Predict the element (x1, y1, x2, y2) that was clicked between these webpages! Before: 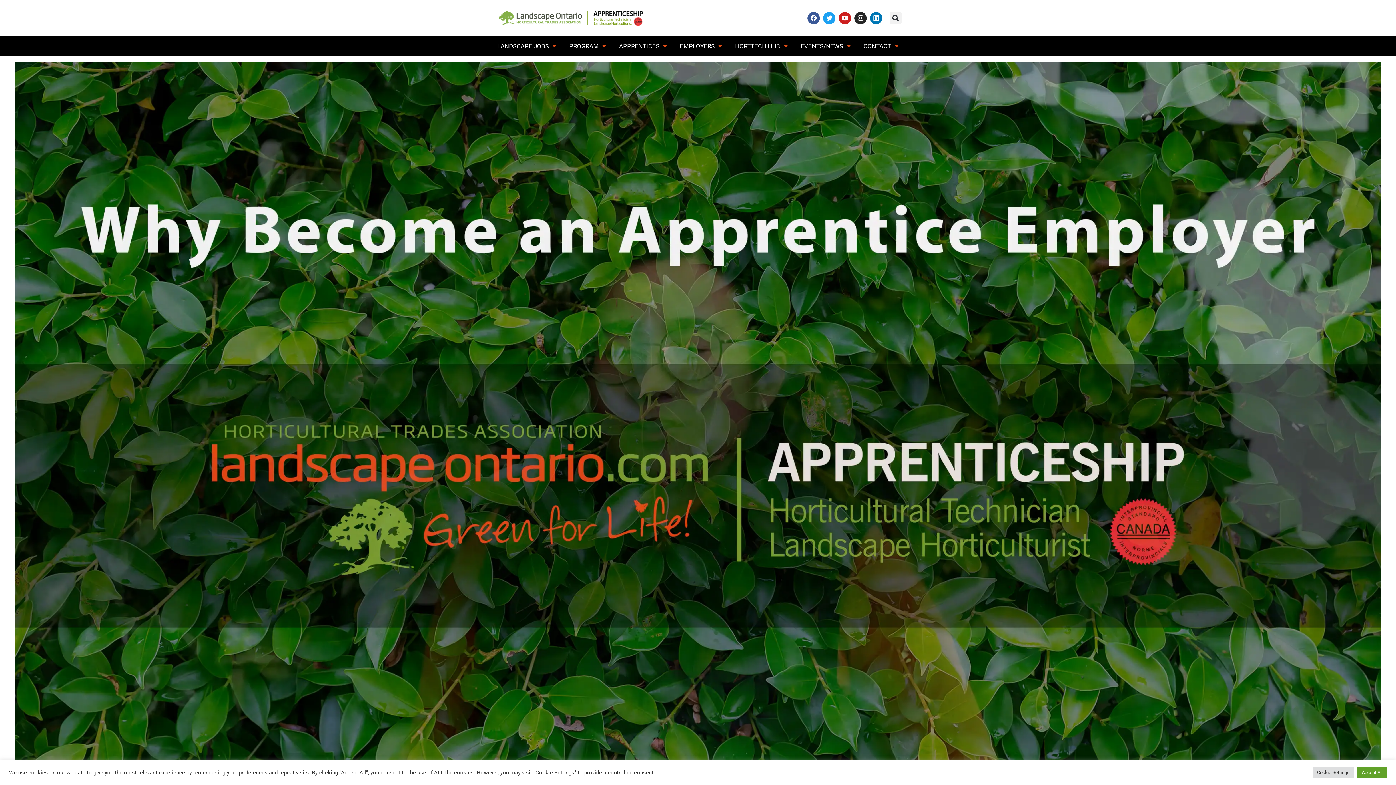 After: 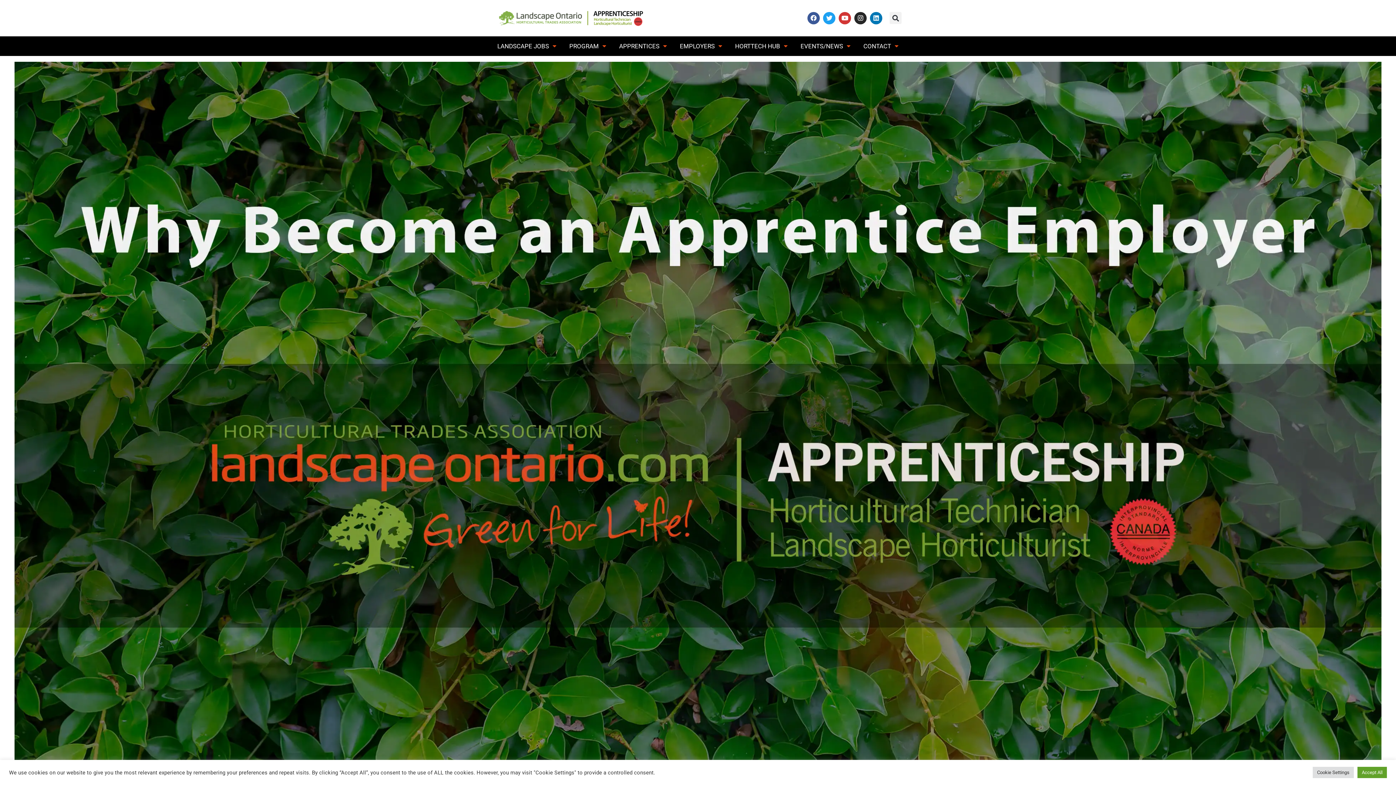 Action: label: Youtube bbox: (838, 11, 851, 24)